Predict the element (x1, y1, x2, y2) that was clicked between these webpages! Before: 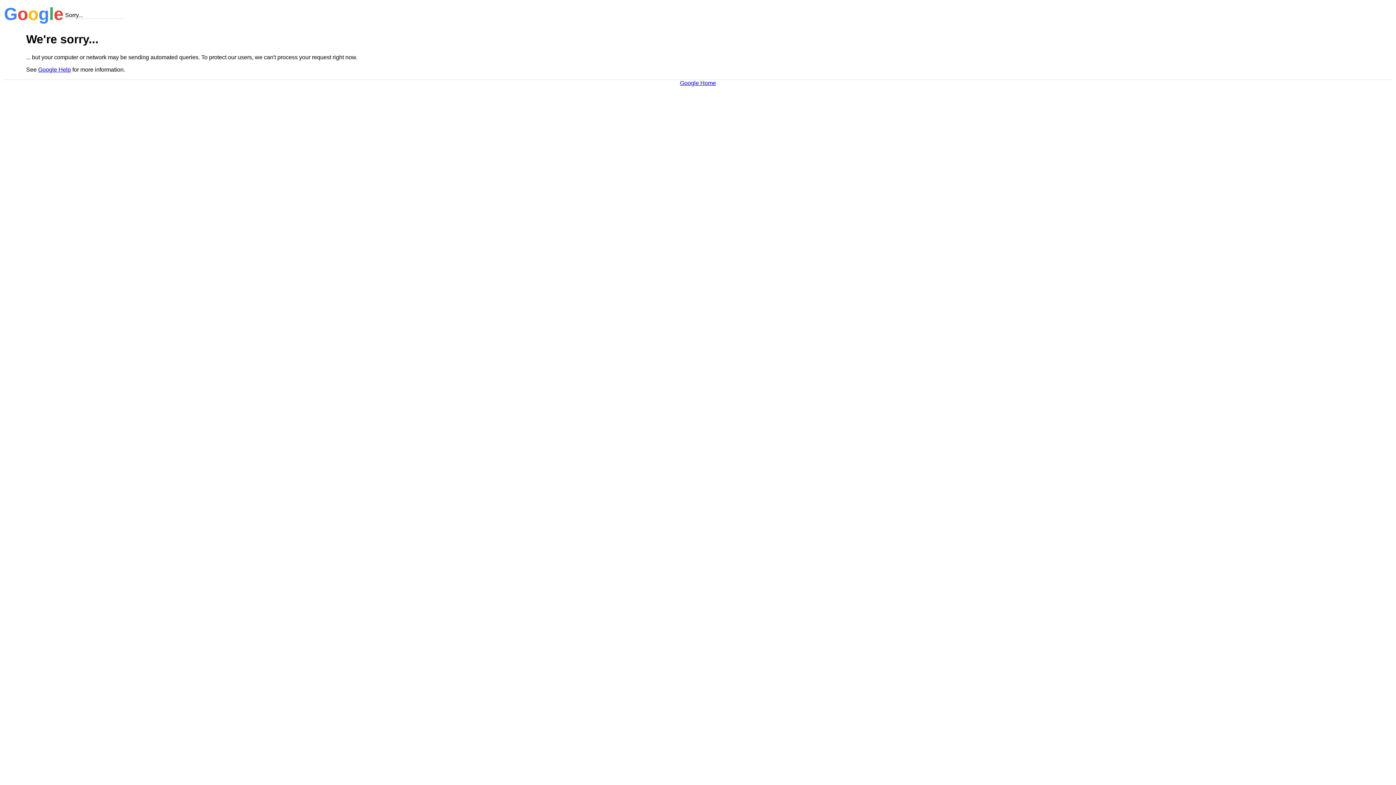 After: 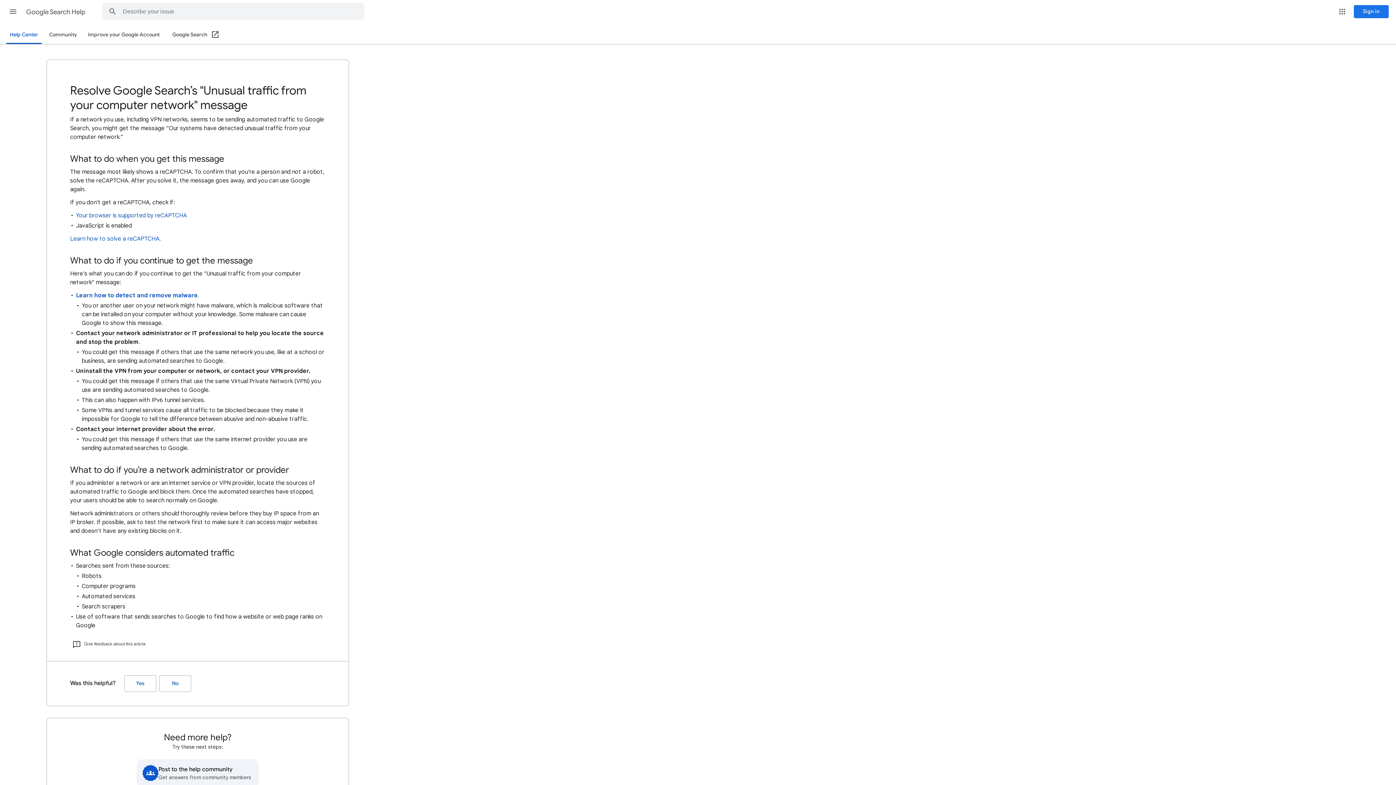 Action: label: Google Help bbox: (38, 66, 70, 72)